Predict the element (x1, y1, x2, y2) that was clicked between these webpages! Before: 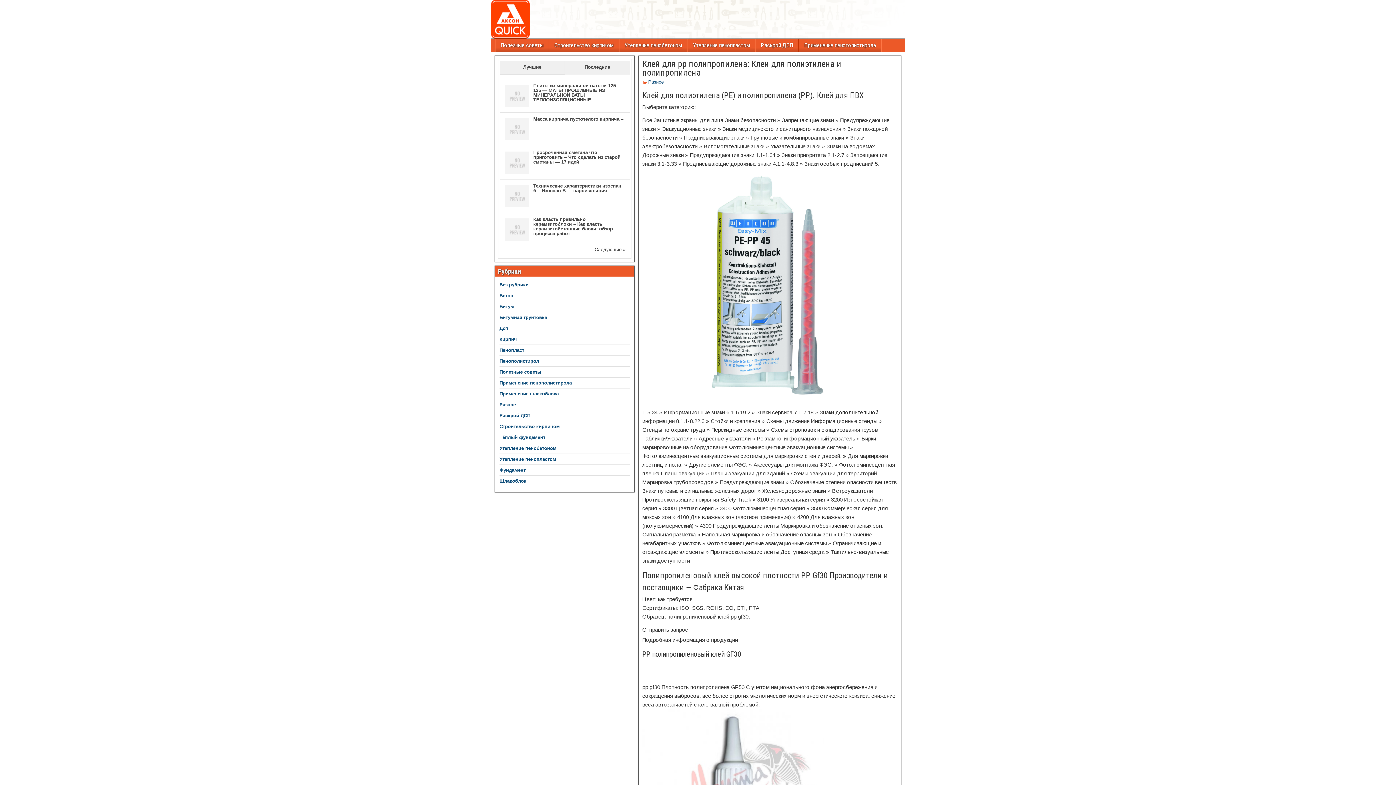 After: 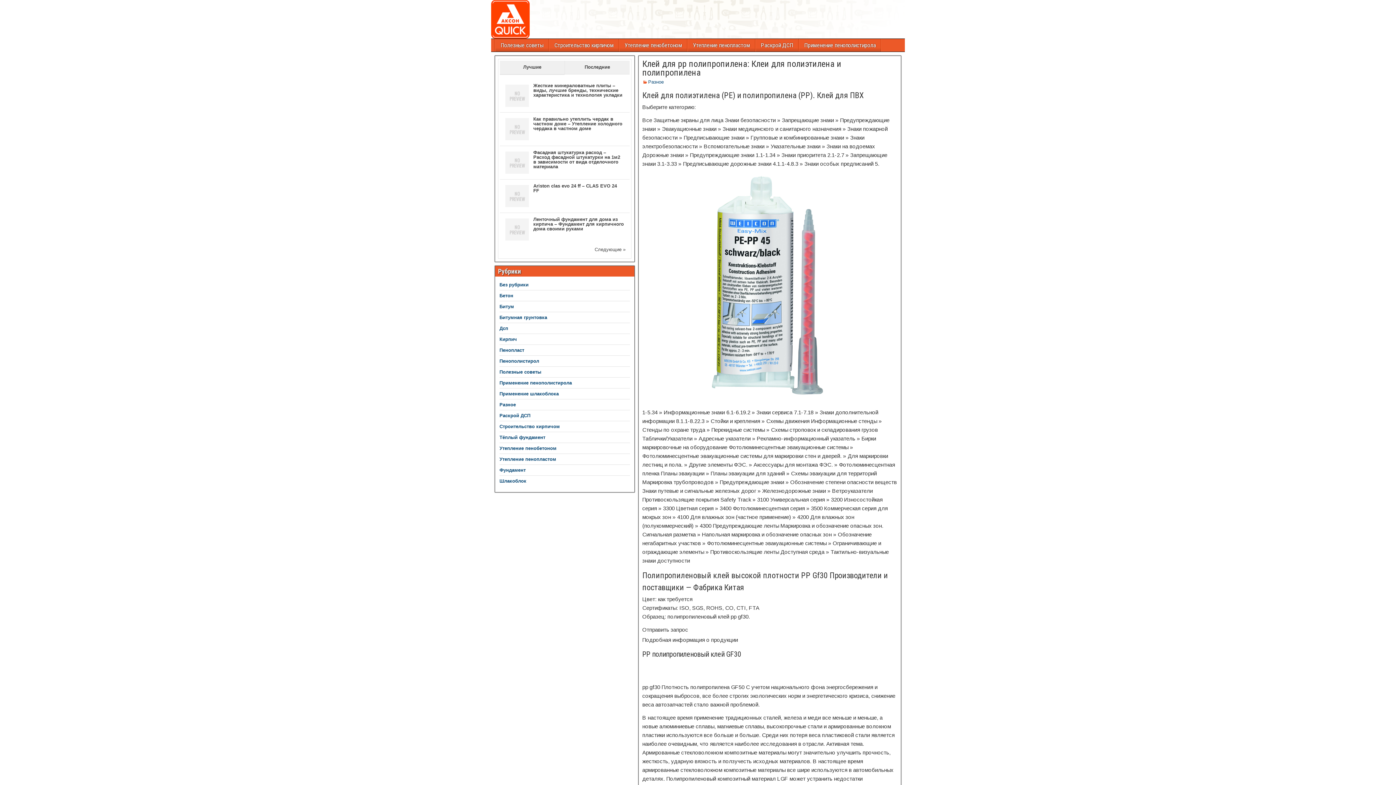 Action: label: Клей для pp полипропилена: Клеи для полиэтилена и полипропилена bbox: (642, 309, 841, 328)